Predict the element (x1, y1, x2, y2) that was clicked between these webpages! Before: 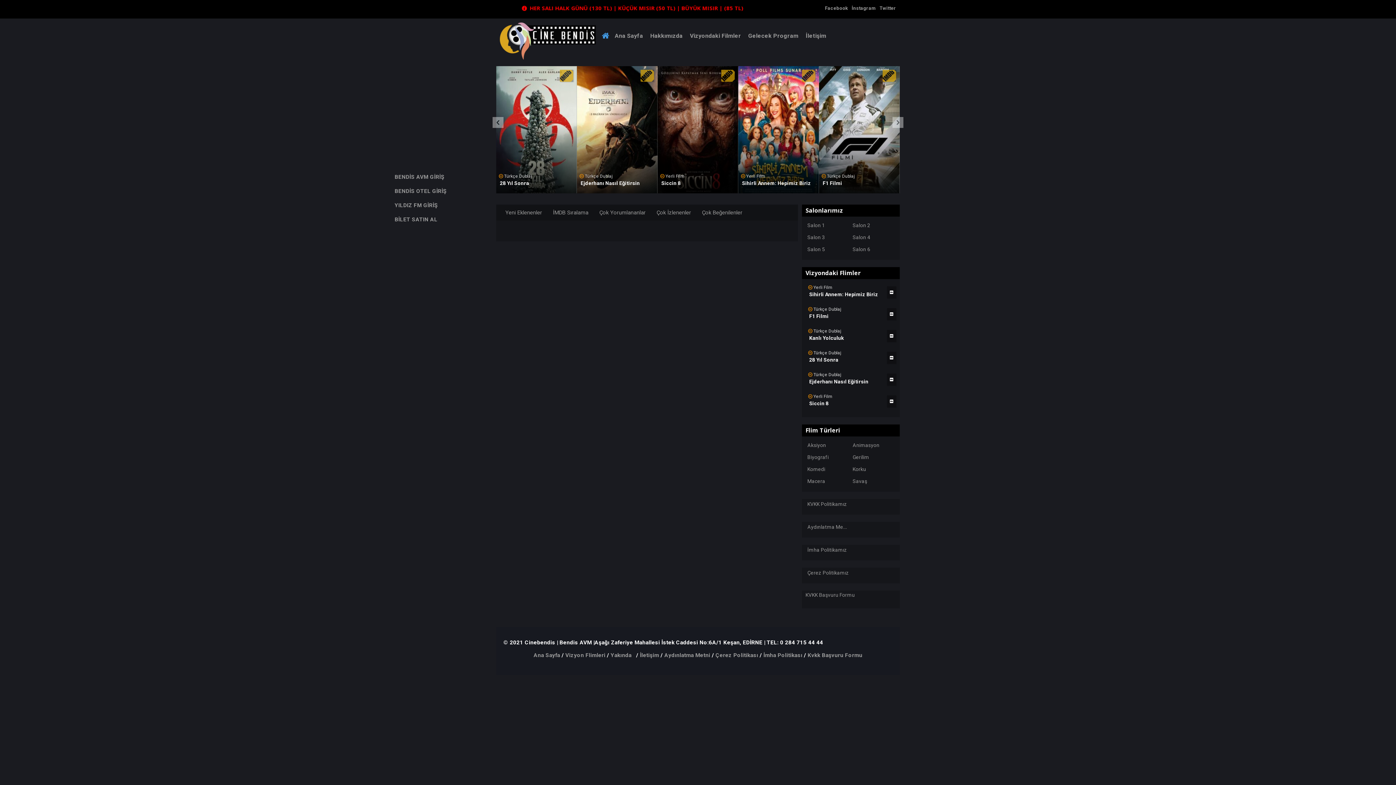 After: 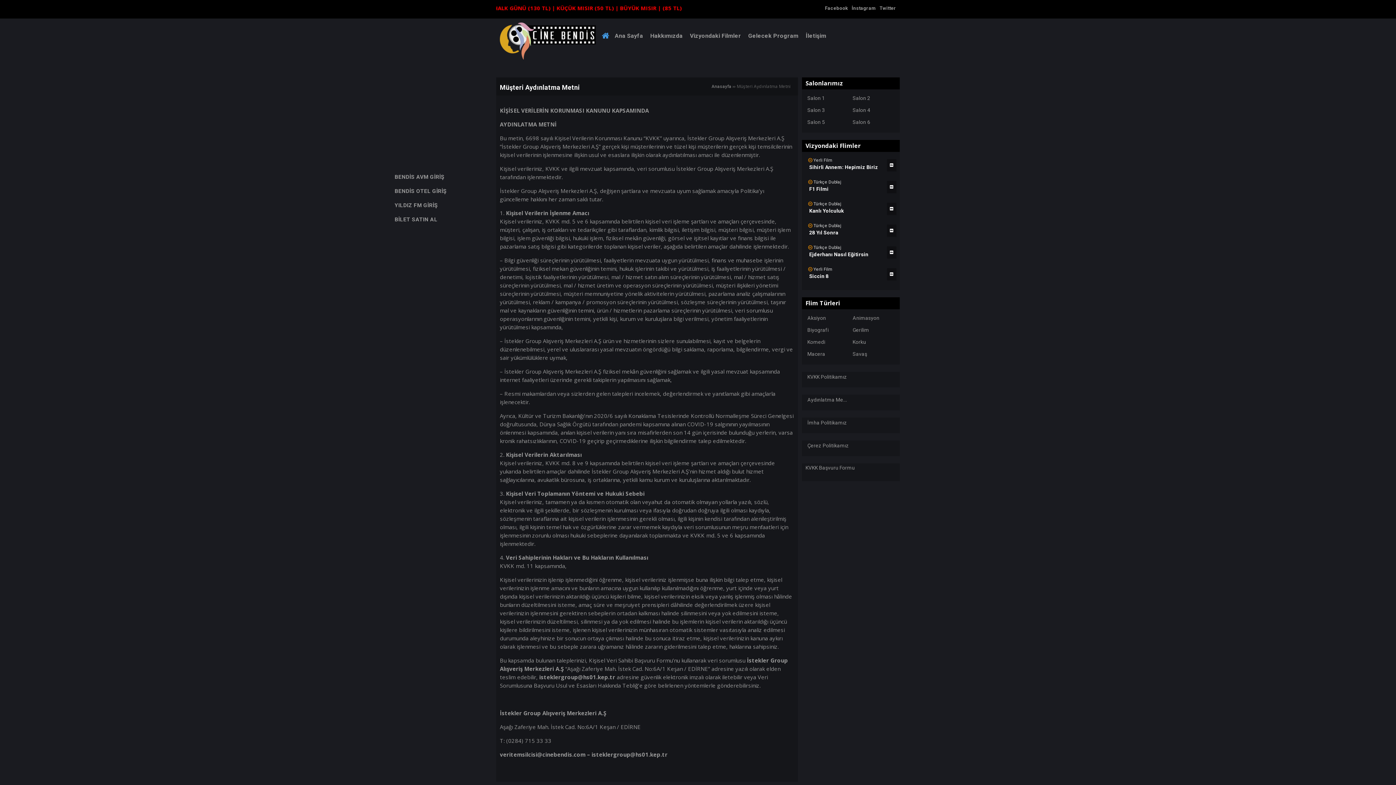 Action: label: Aydınlatma Metni bbox: (807, 523, 849, 530)